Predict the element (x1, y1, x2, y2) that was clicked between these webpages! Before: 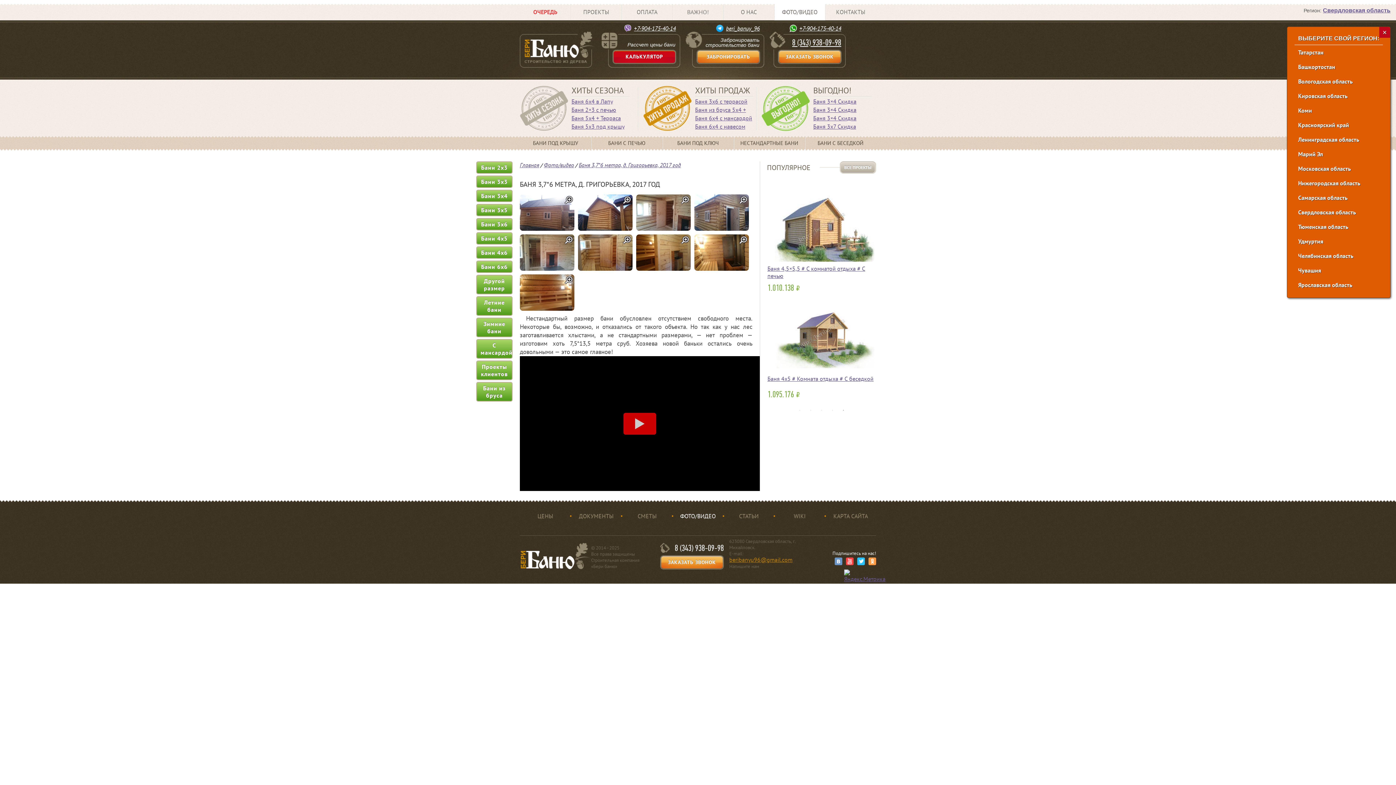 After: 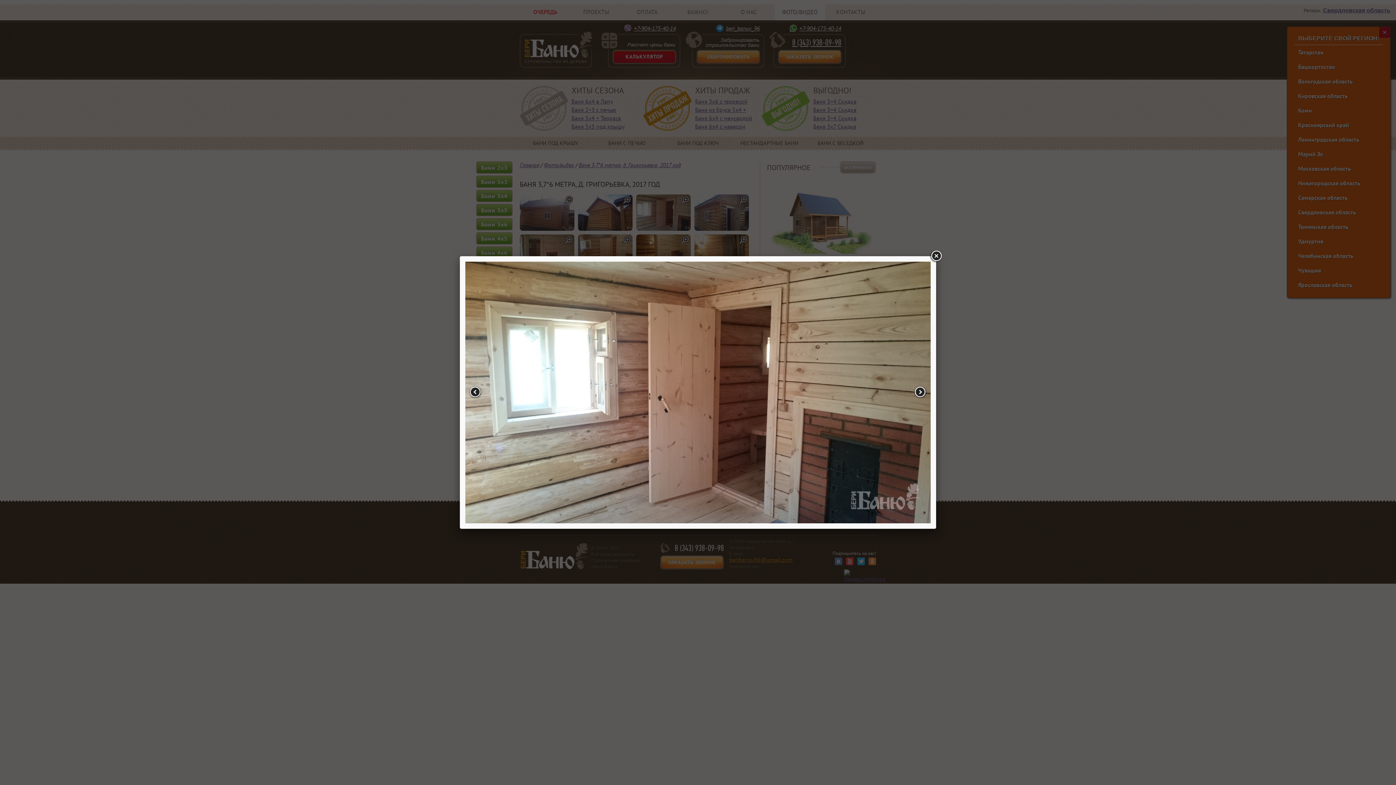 Action: bbox: (636, 194, 690, 230)